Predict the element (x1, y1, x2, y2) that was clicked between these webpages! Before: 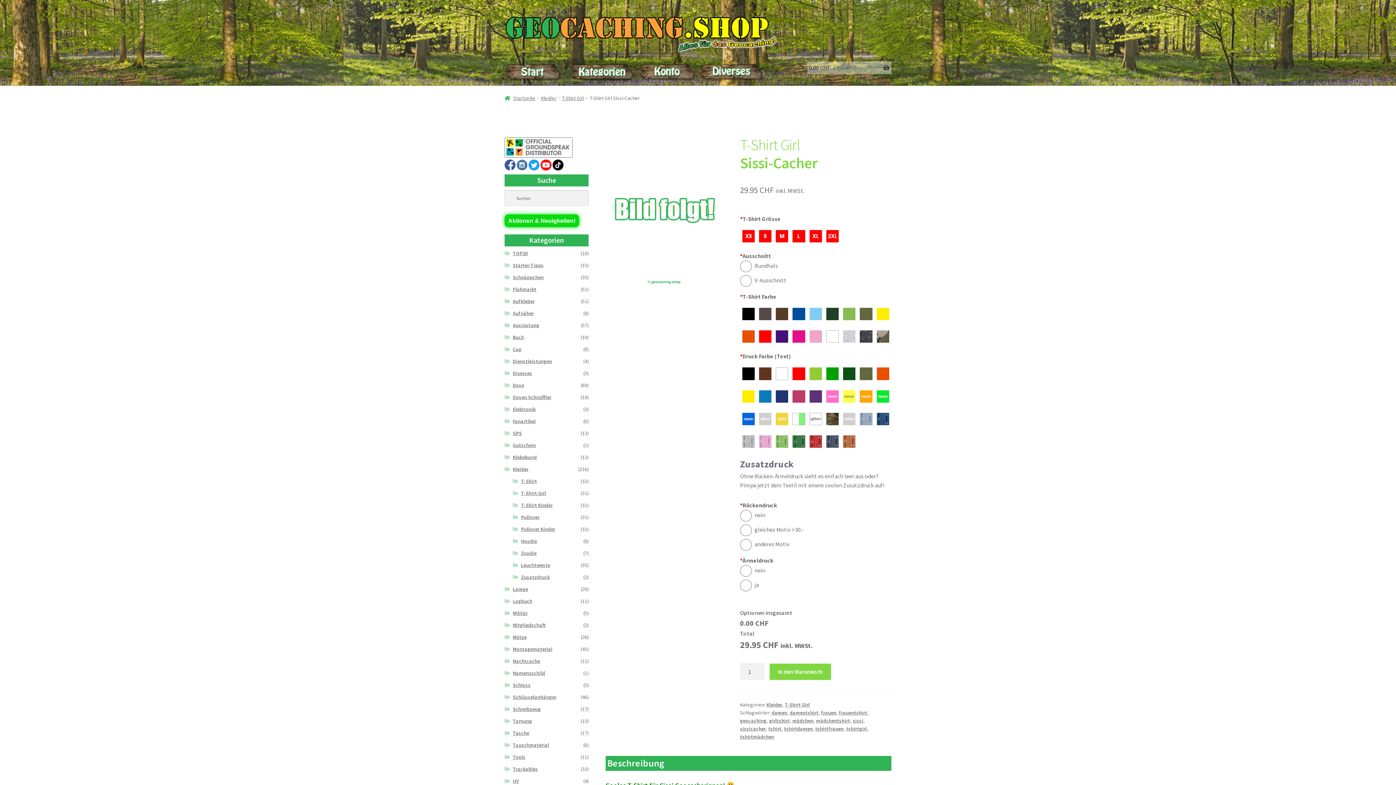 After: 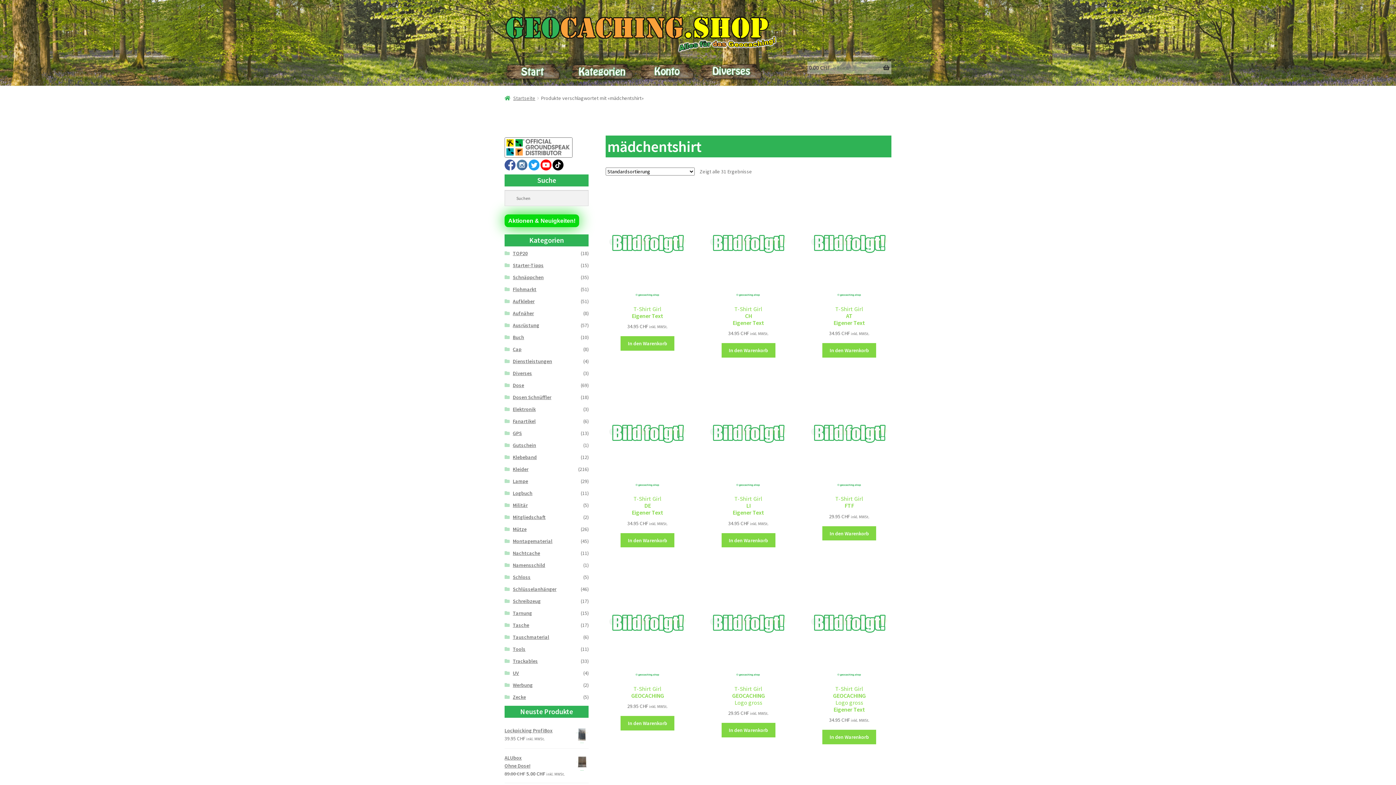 Action: label: mädchentshirt bbox: (816, 717, 850, 724)